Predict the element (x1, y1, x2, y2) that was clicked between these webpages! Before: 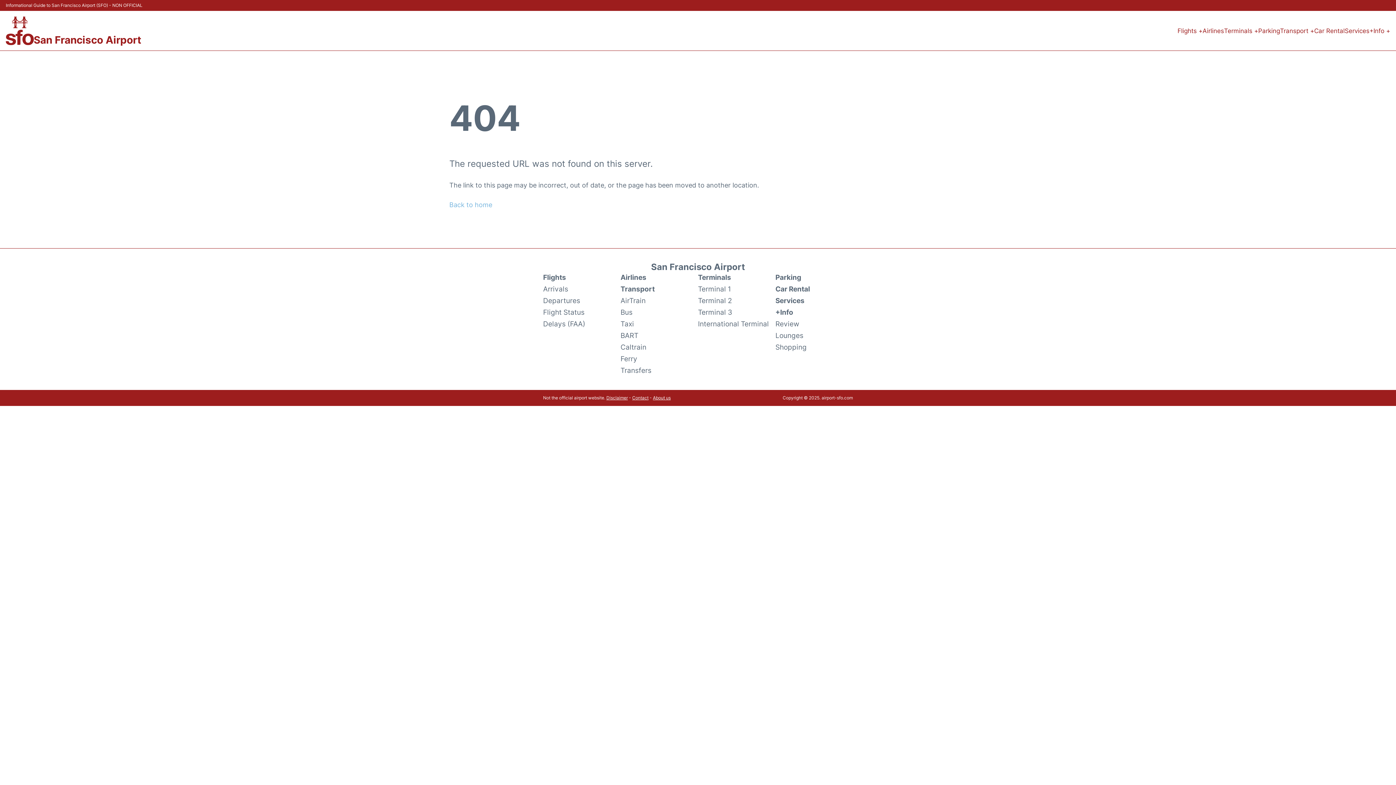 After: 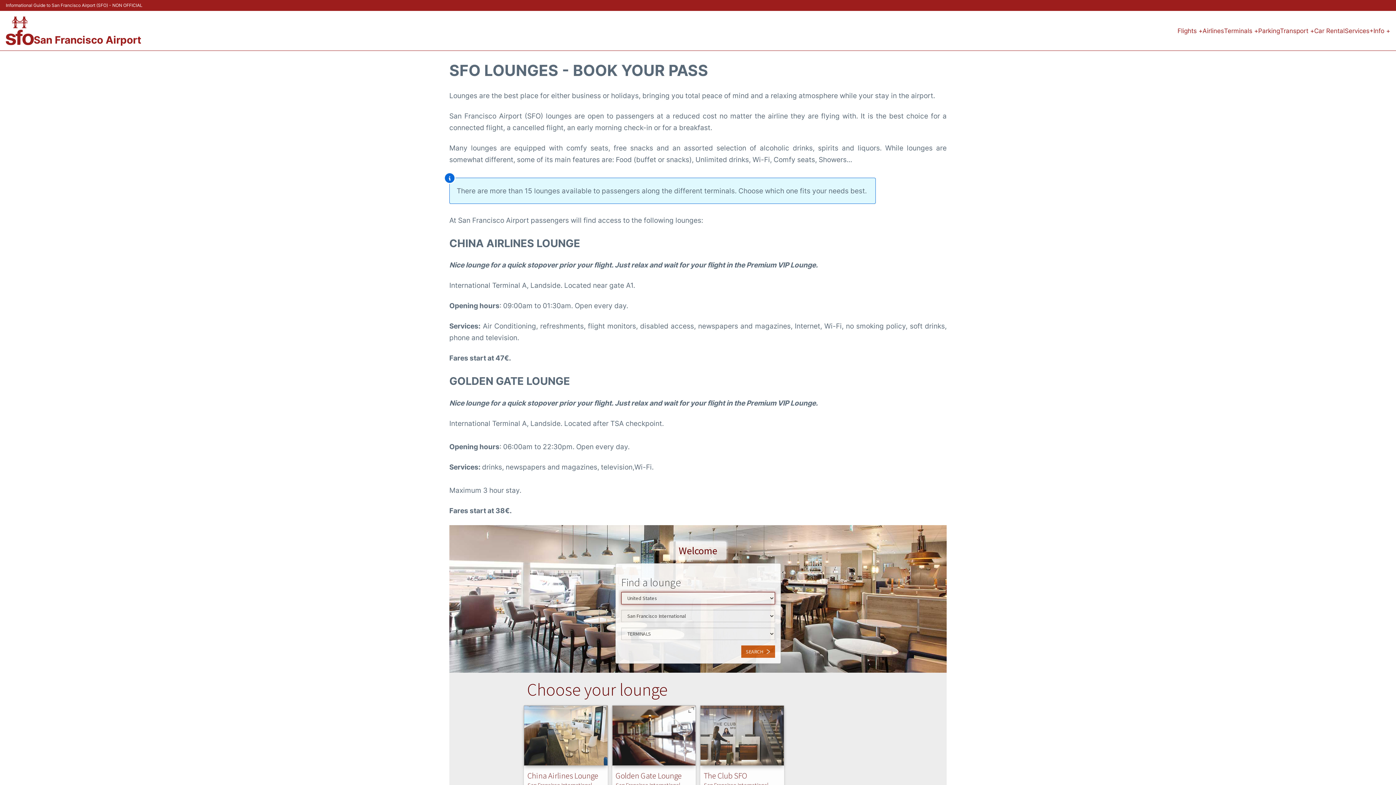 Action: label: Lounges bbox: (775, 329, 803, 341)